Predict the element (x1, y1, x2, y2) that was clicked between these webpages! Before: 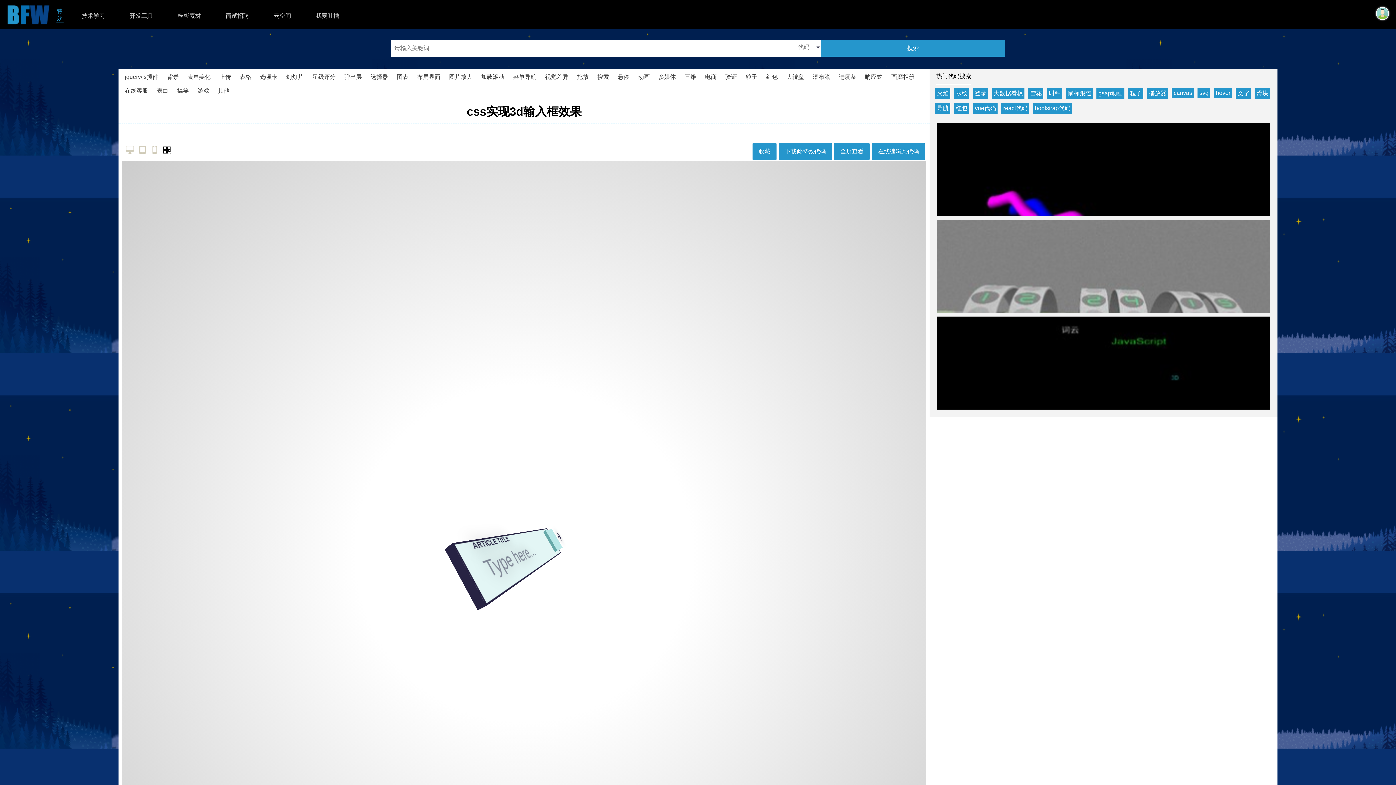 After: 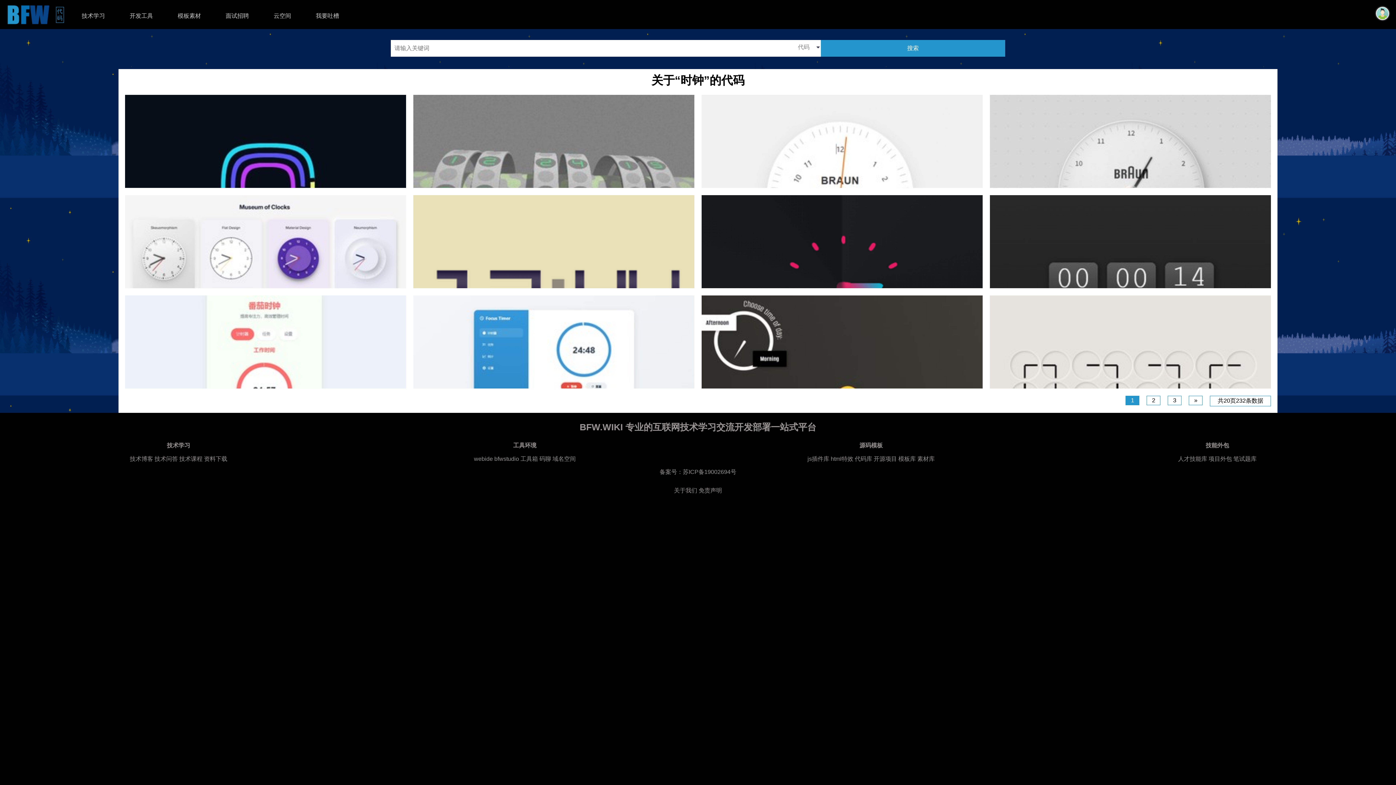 Action: label: 时钟 bbox: (1047, 88, 1062, 99)